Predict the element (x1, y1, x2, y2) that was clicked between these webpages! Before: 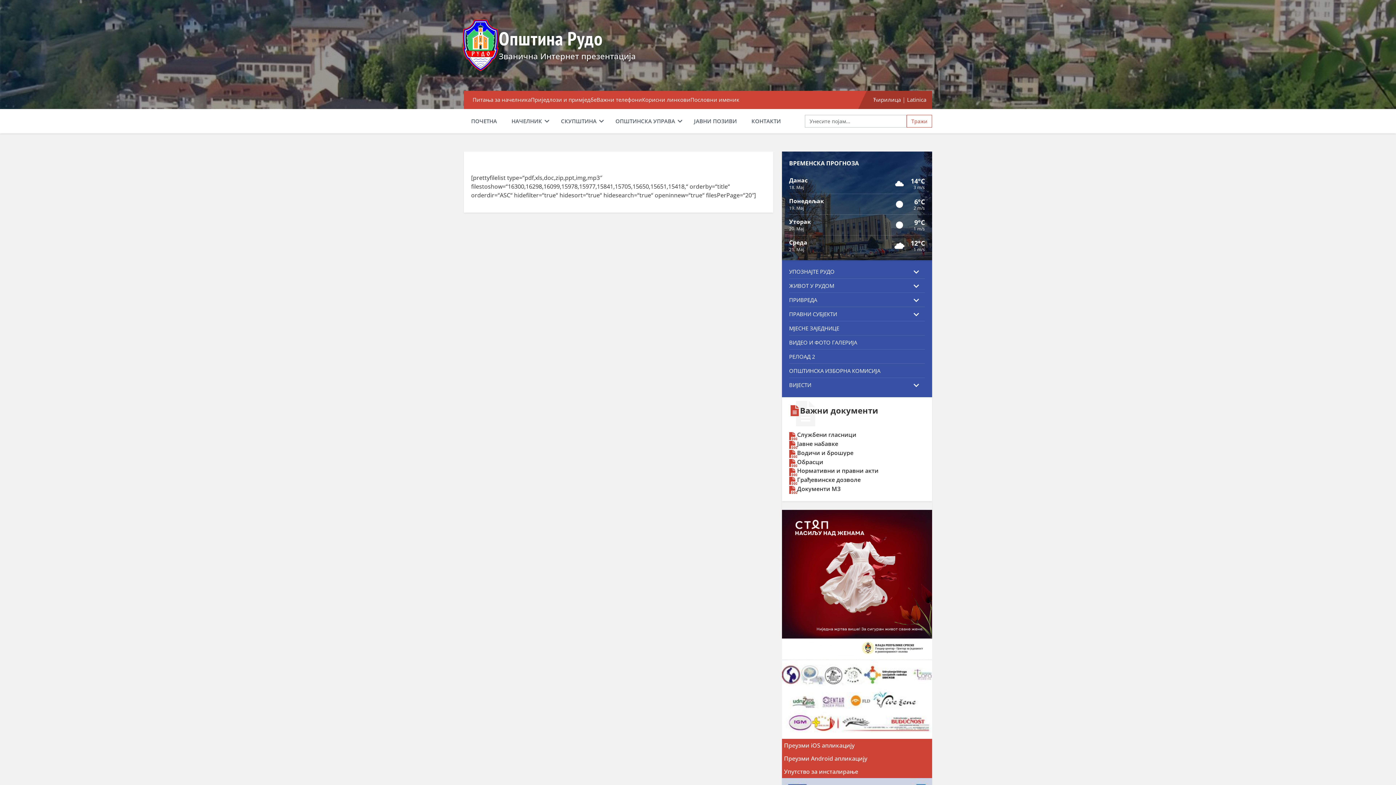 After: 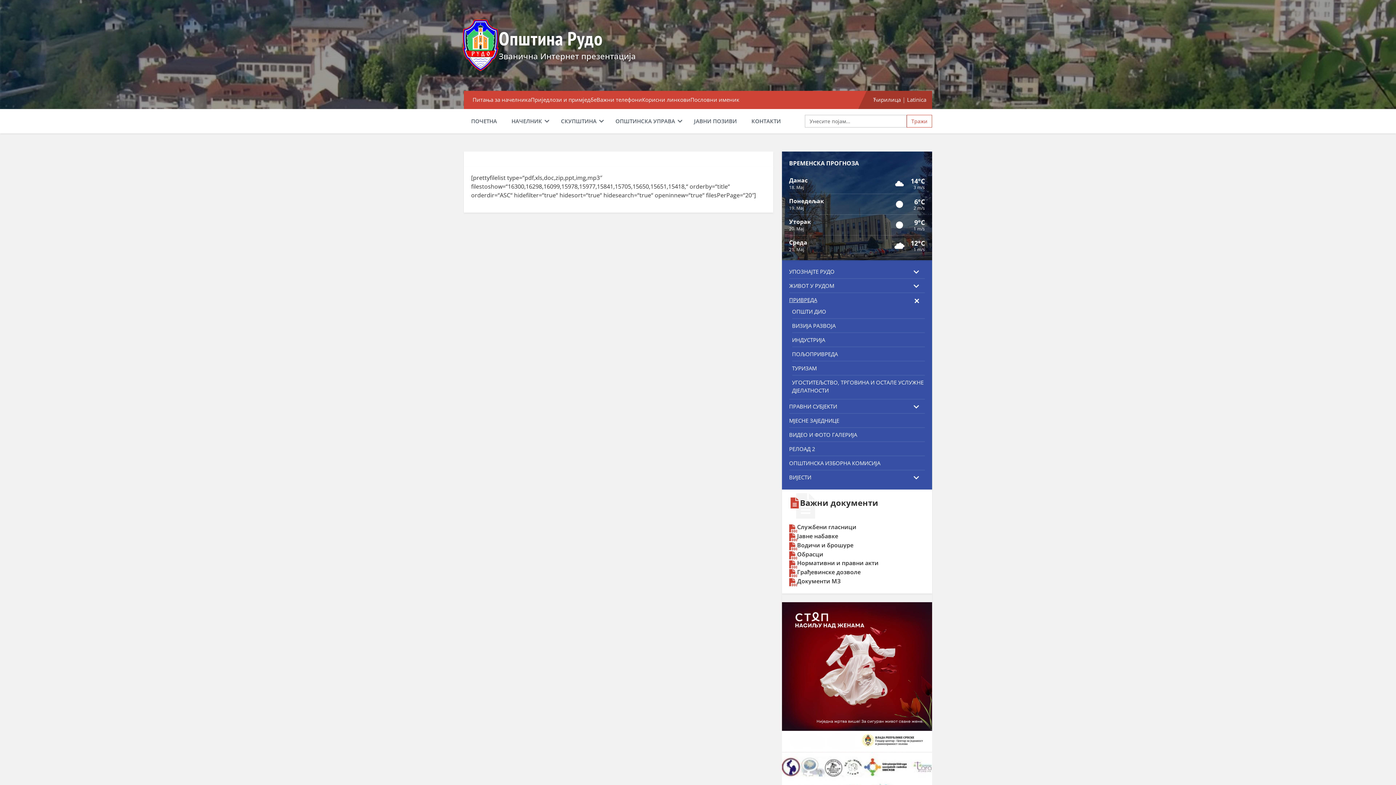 Action: label: ПРИВРЕДА bbox: (789, 294, 925, 305)